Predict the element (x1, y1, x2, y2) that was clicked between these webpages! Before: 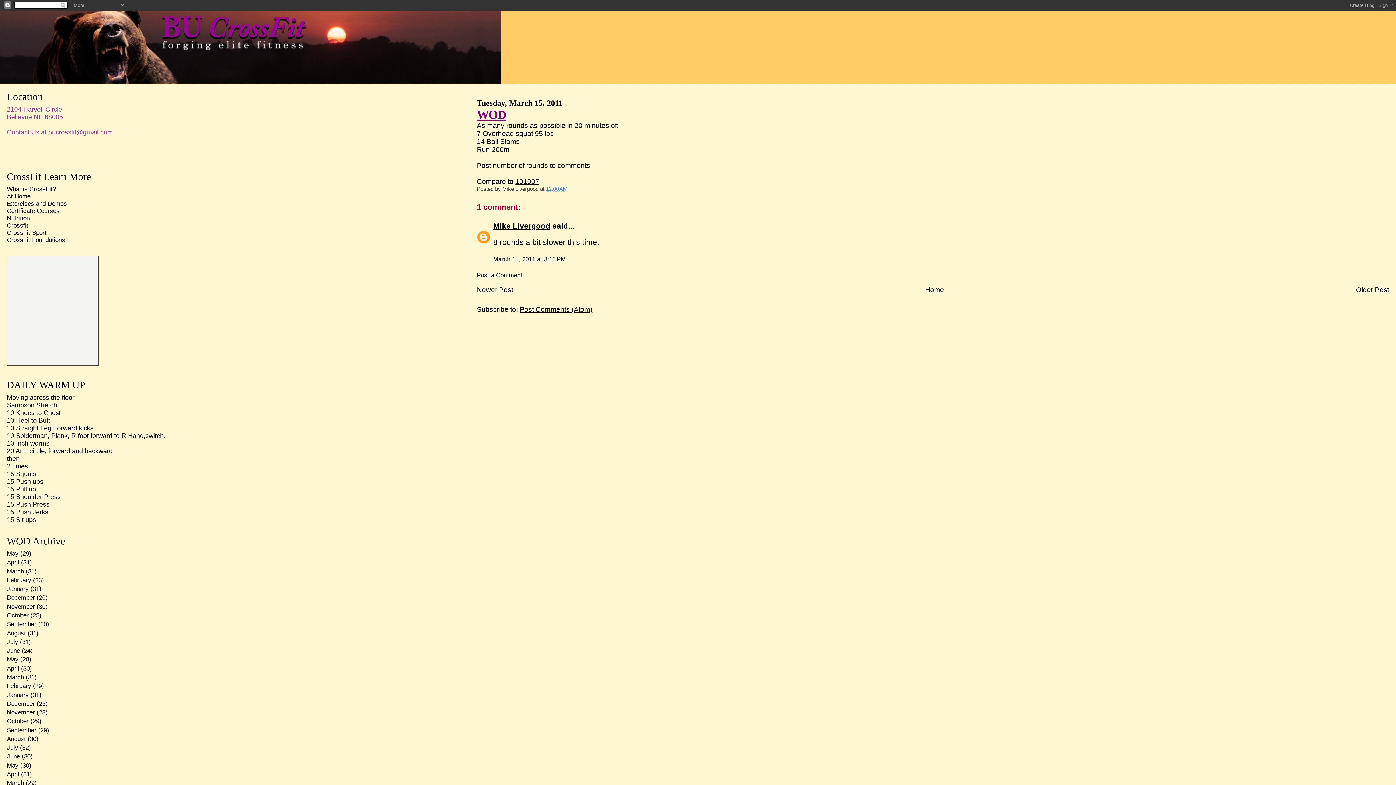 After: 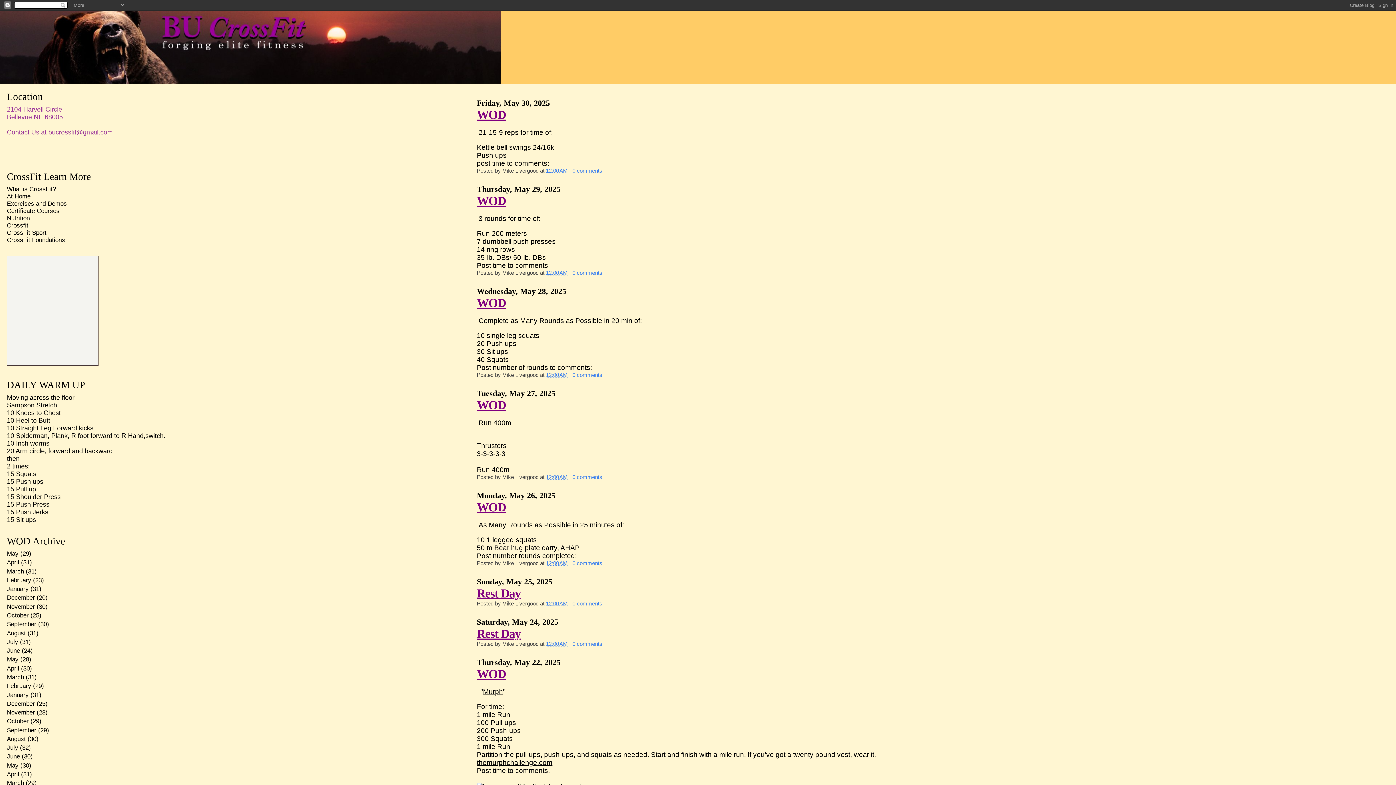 Action: label: Home bbox: (925, 286, 944, 293)